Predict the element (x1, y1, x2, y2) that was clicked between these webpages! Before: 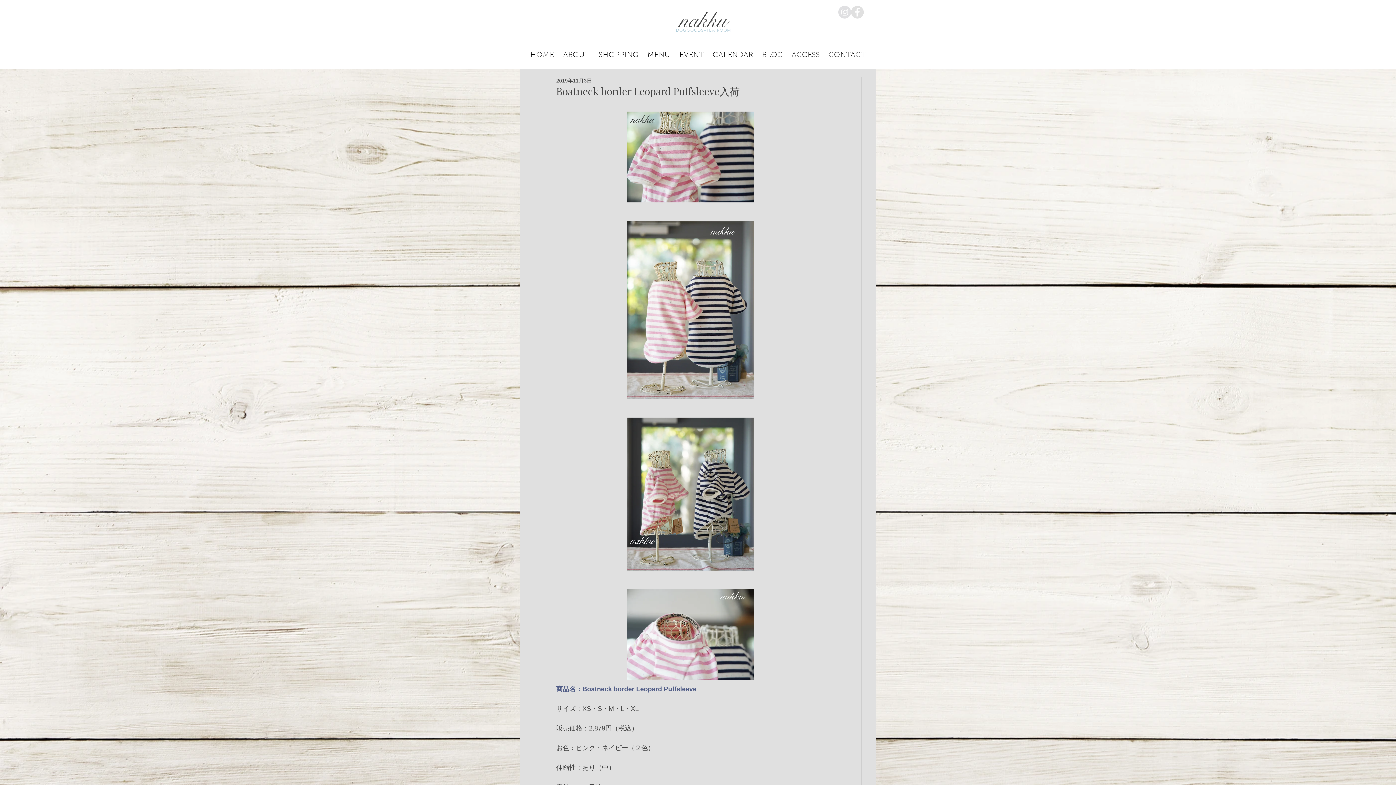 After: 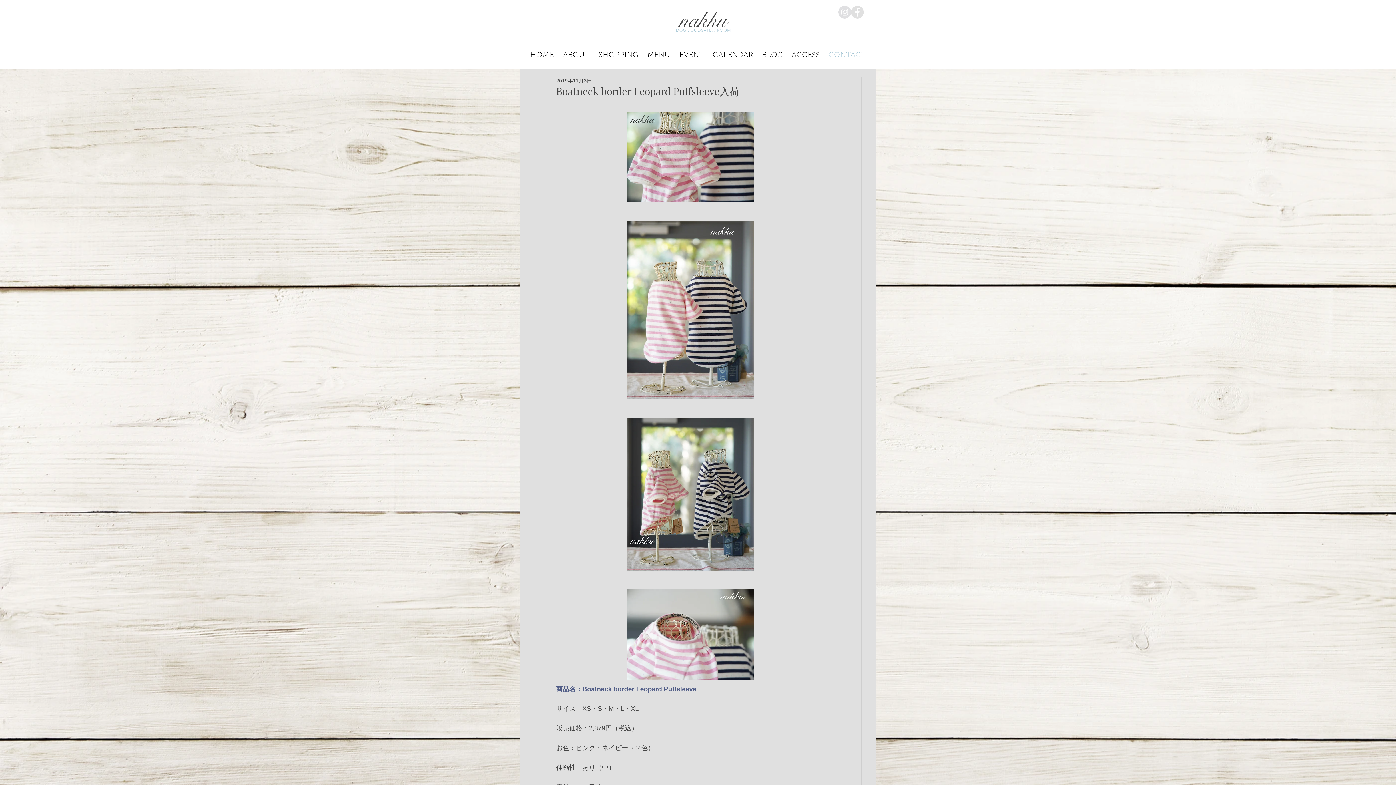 Action: bbox: (824, 50, 870, 56) label: CONTACT